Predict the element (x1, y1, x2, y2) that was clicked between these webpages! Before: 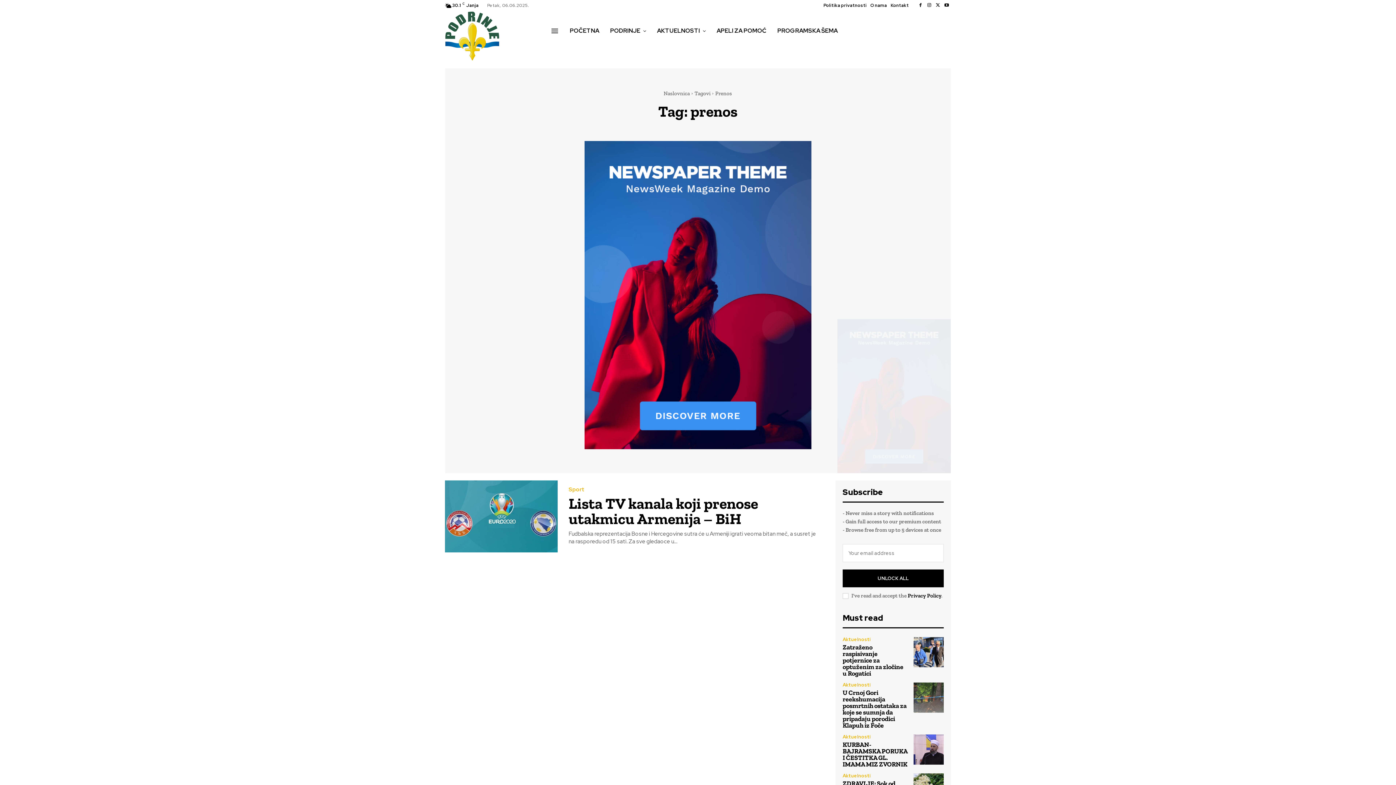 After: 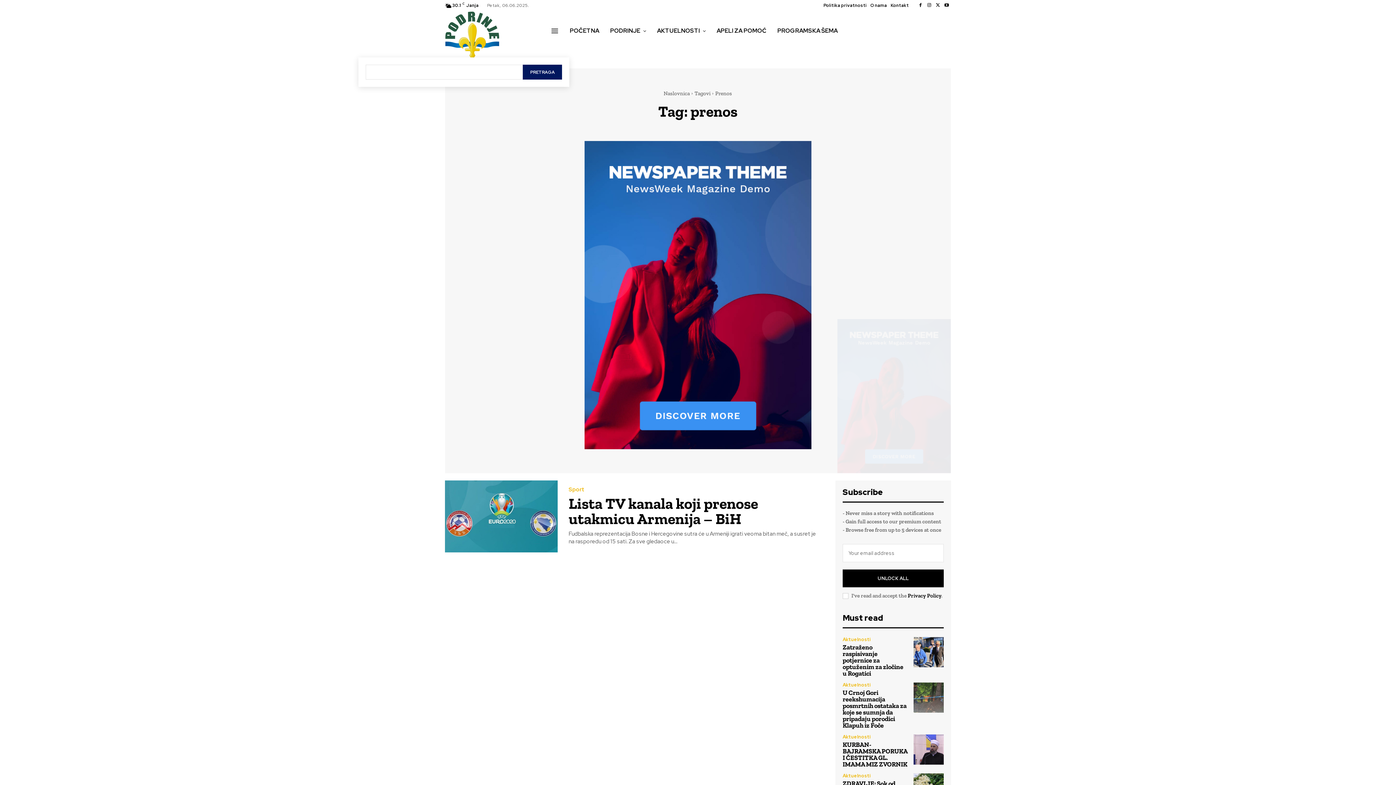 Action: label: Search bbox: (556, 43, 563, 49)